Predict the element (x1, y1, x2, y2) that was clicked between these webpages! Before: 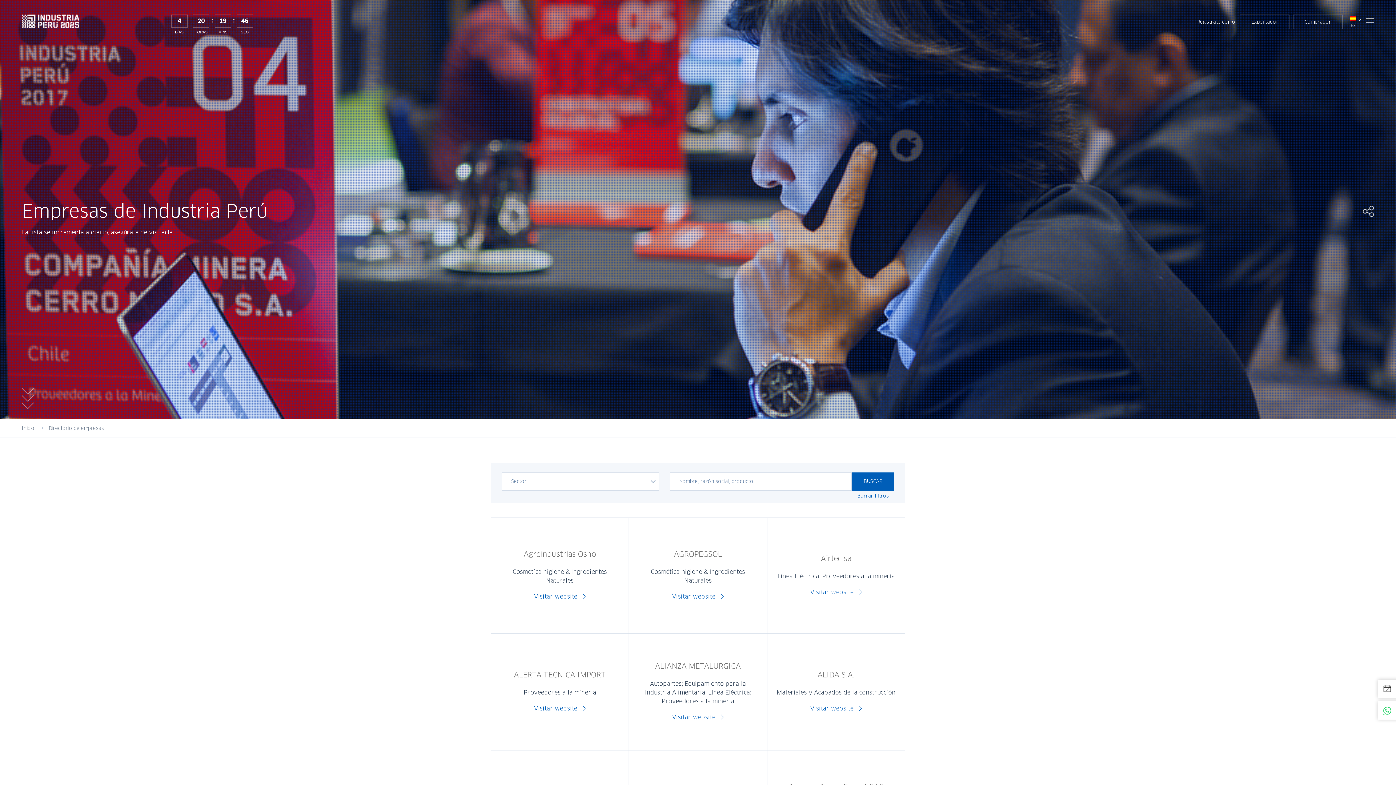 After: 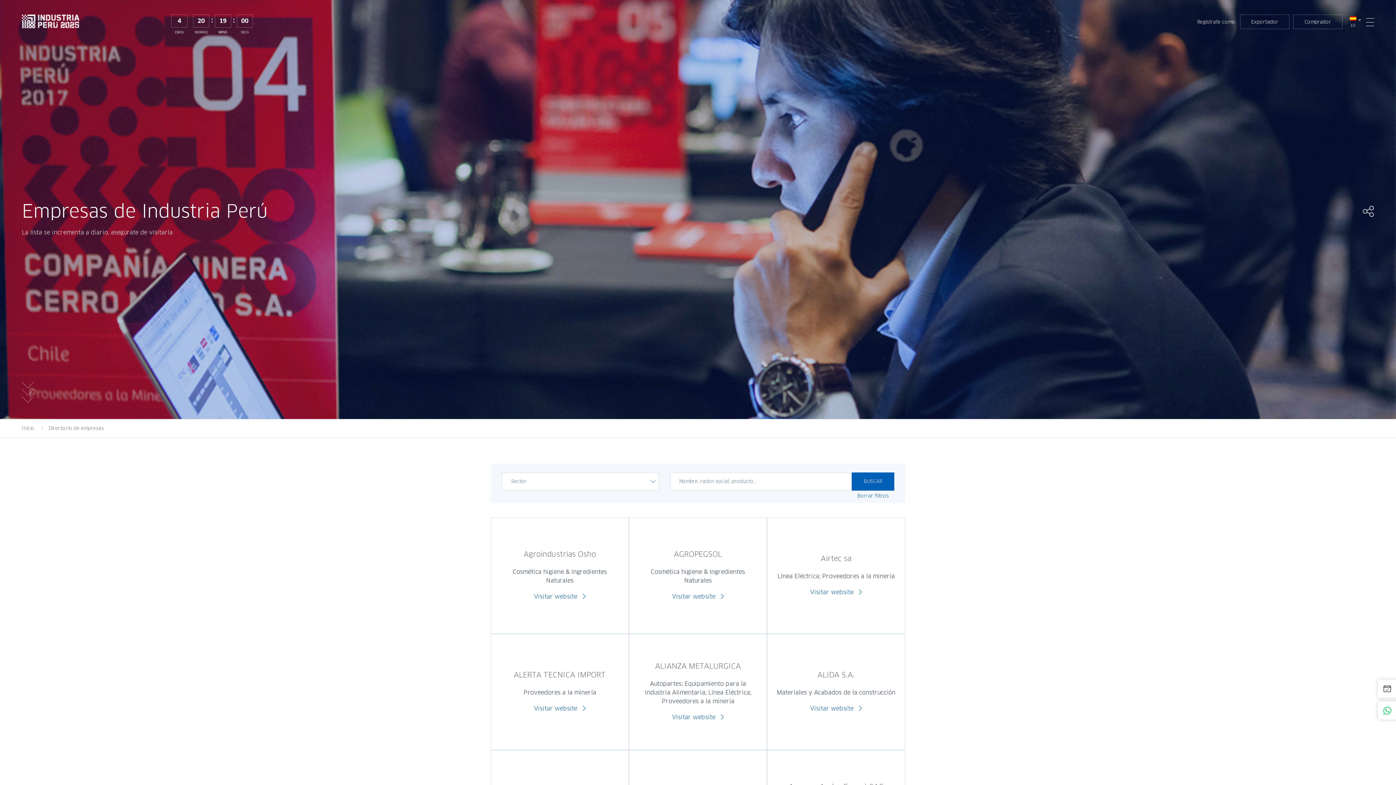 Action: bbox: (534, 704, 585, 713) label: Visitar website 